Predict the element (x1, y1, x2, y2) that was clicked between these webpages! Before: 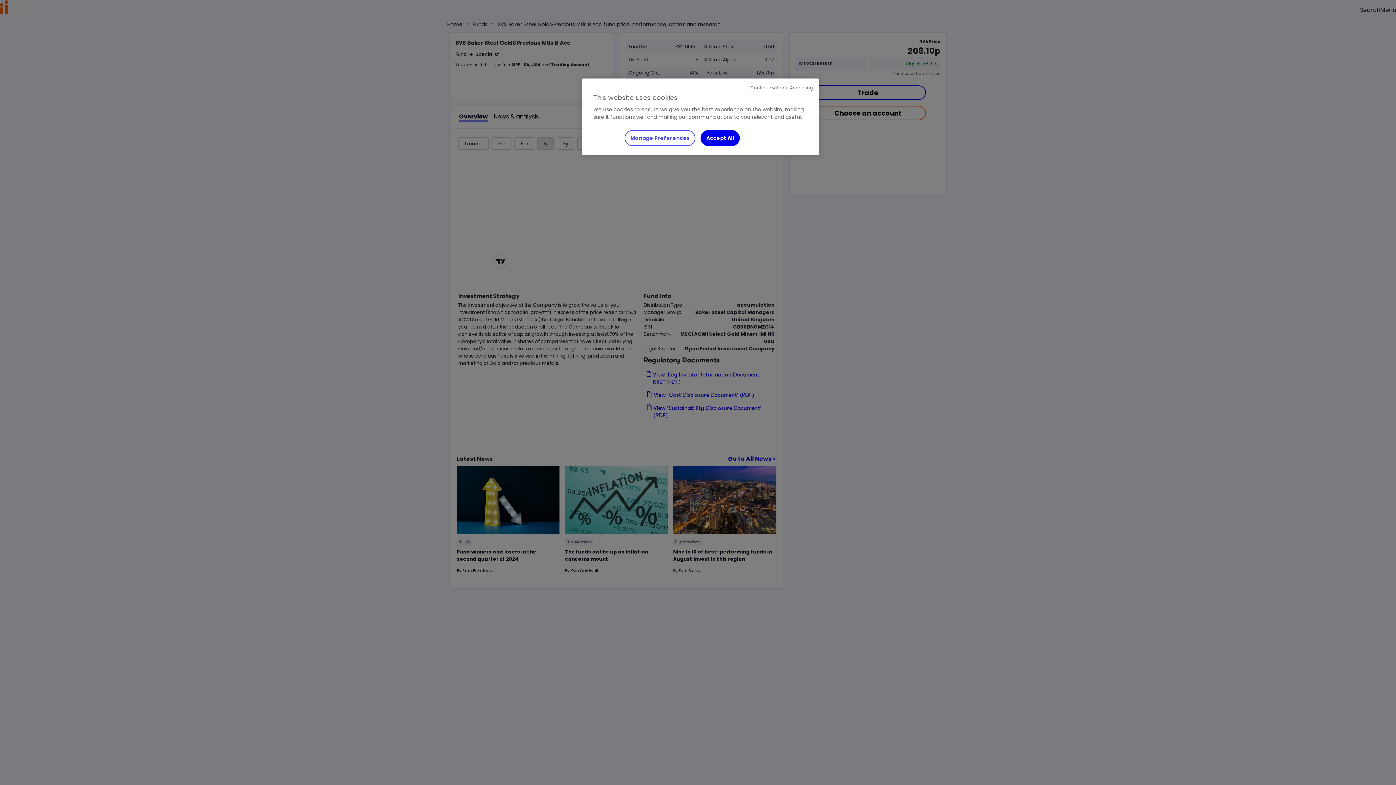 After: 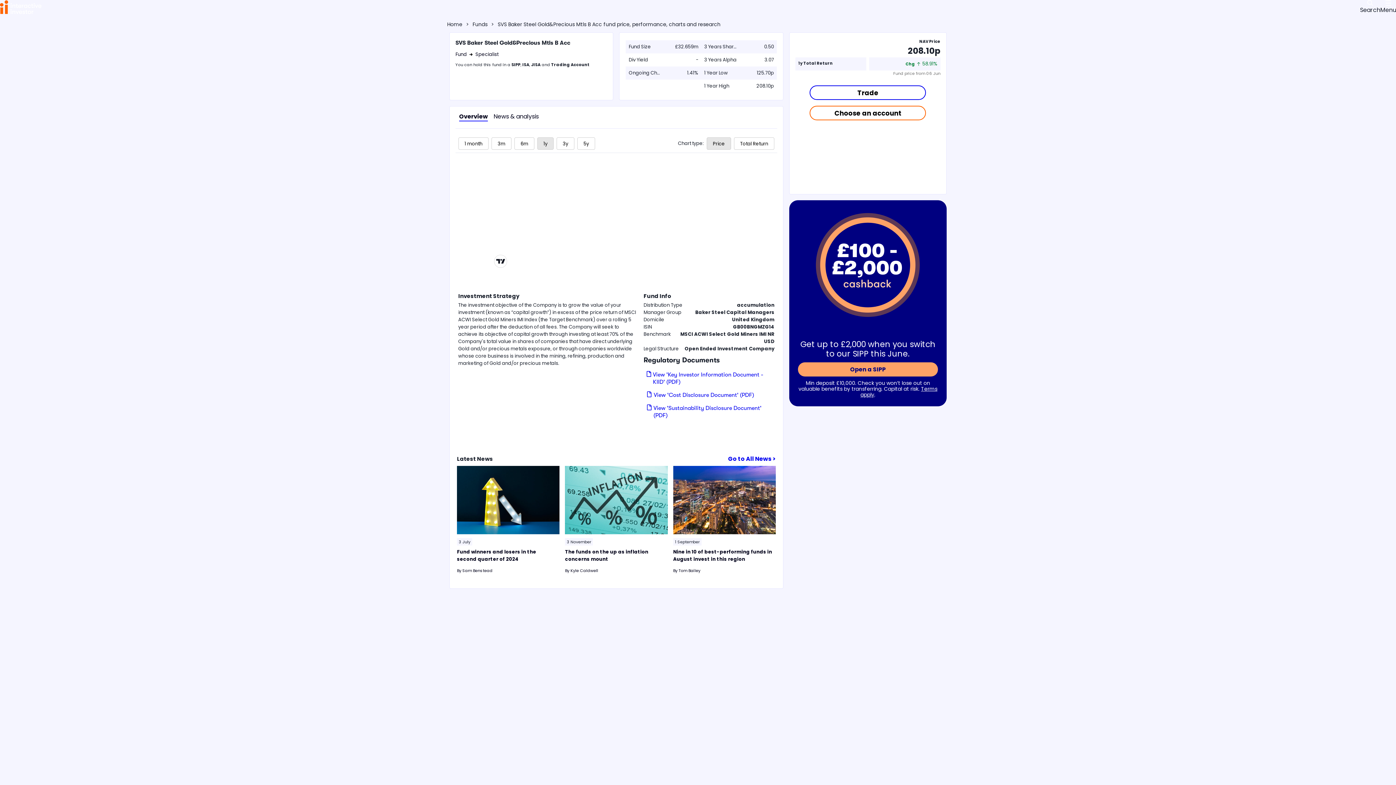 Action: label: Accept All bbox: (700, 130, 740, 146)